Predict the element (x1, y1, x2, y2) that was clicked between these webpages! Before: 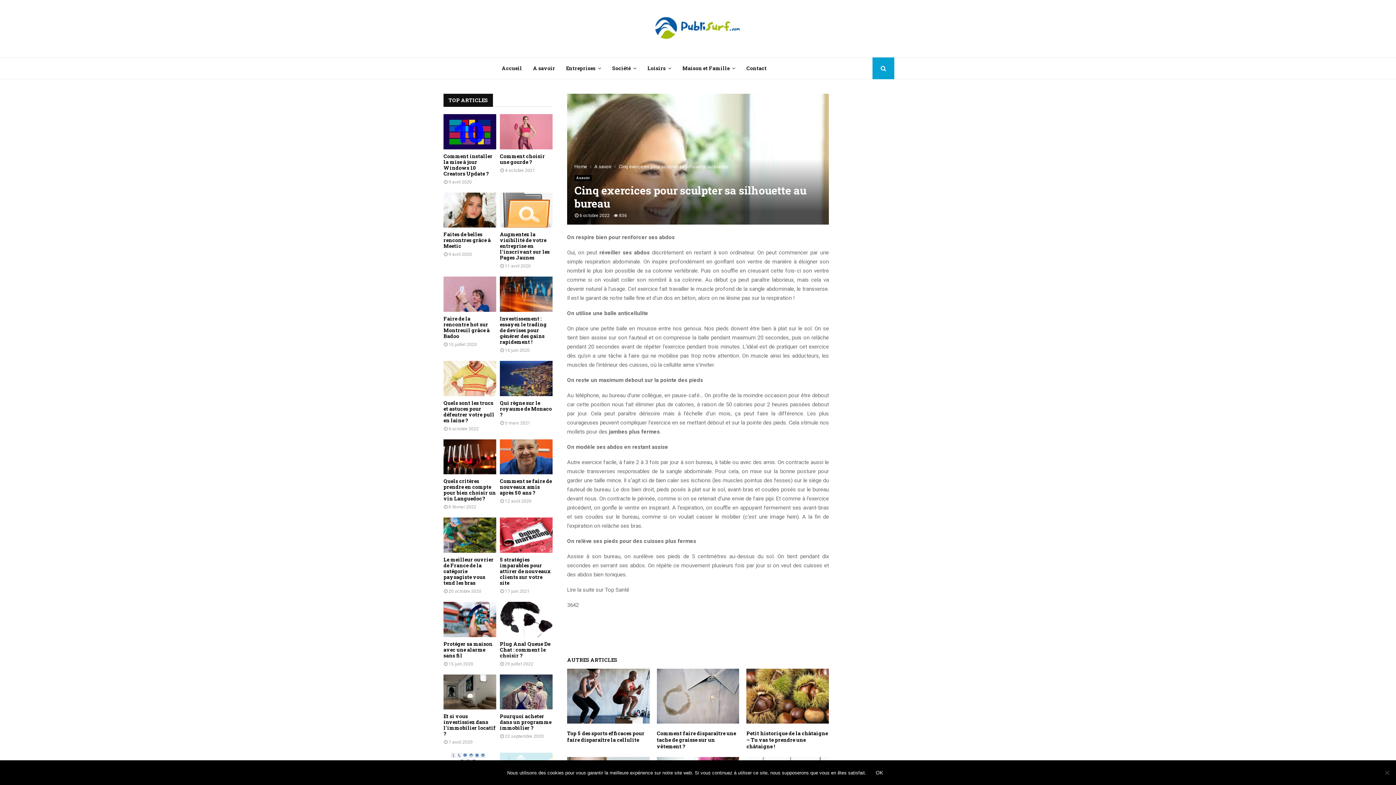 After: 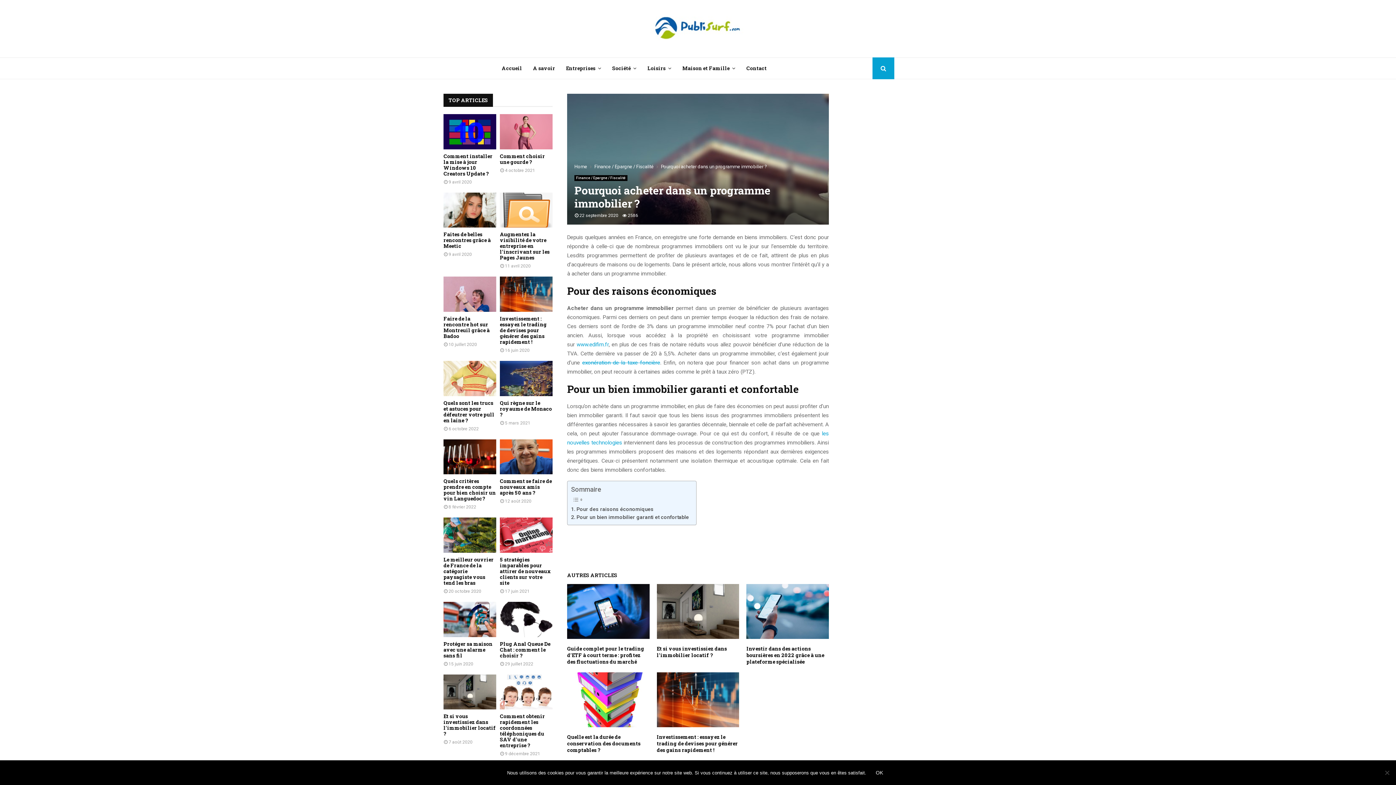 Action: label: Pourquoi acheter dans un programme immobilier ? bbox: (500, 713, 551, 731)